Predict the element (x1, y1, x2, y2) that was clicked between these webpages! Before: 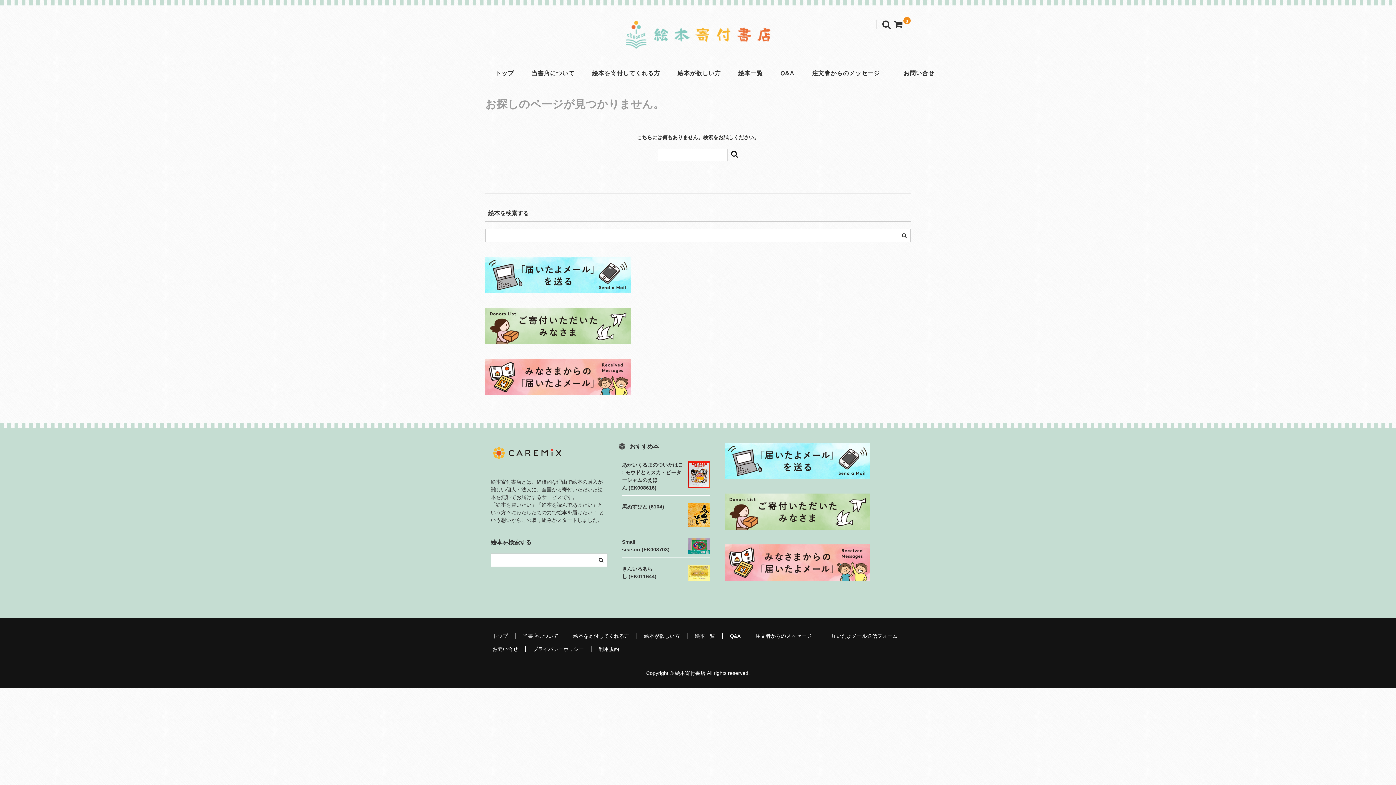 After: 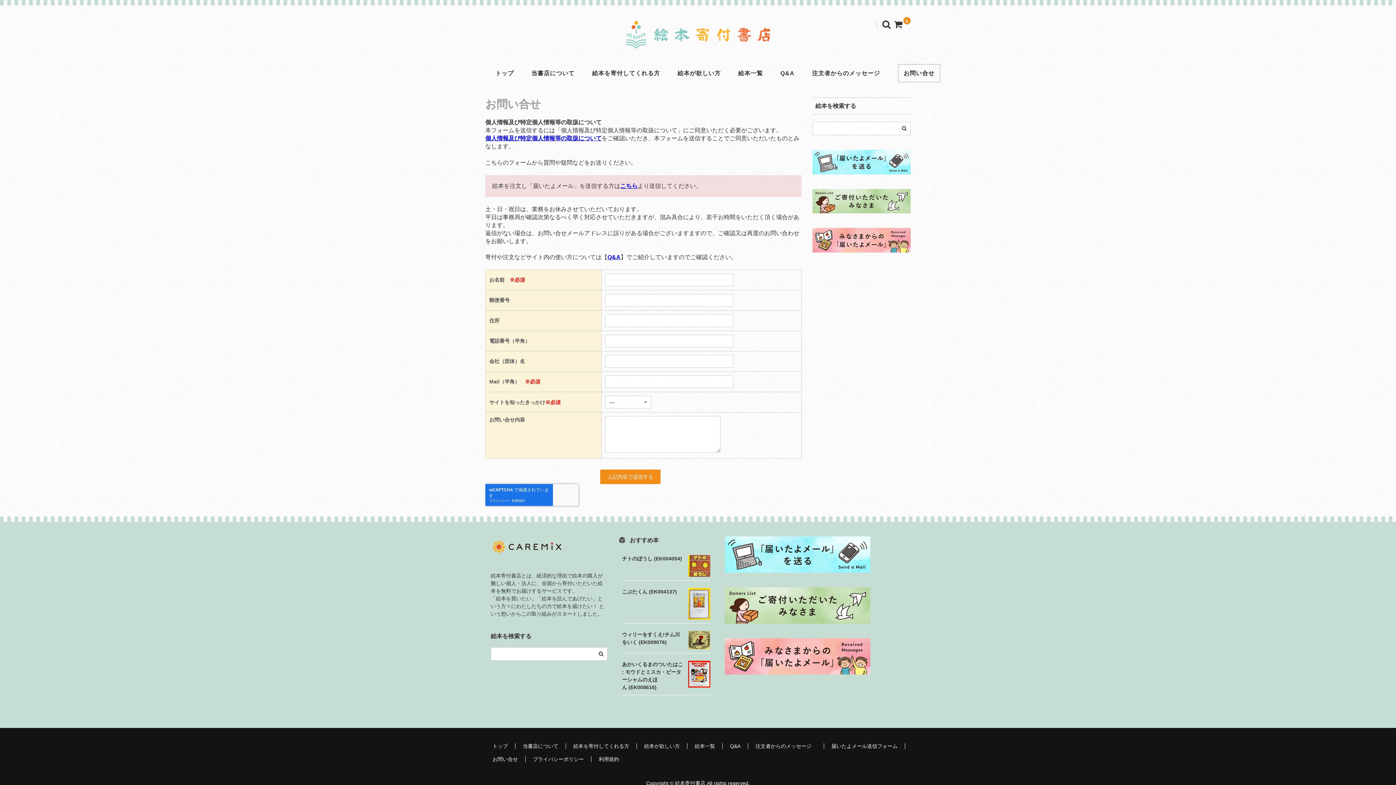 Action: bbox: (898, 64, 940, 82) label: お問い合せ